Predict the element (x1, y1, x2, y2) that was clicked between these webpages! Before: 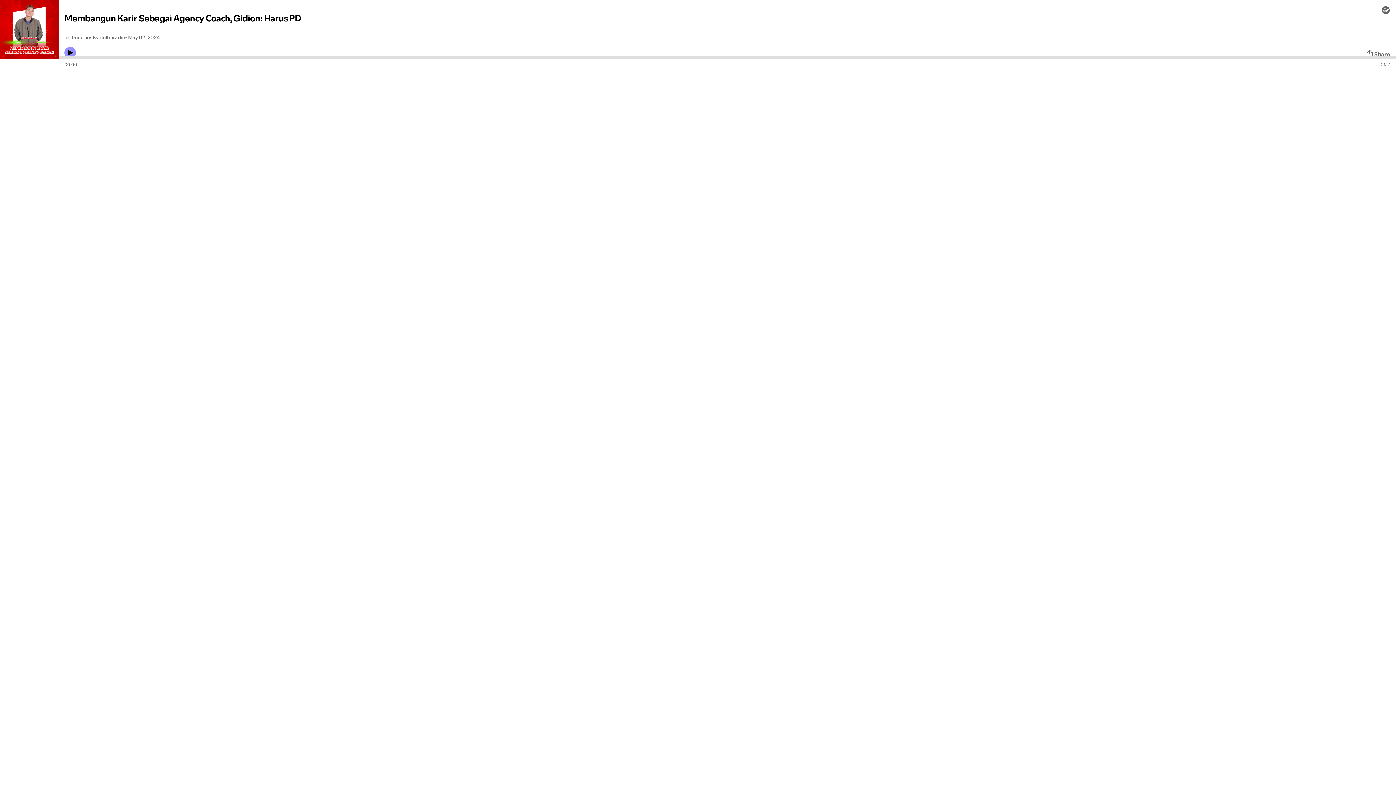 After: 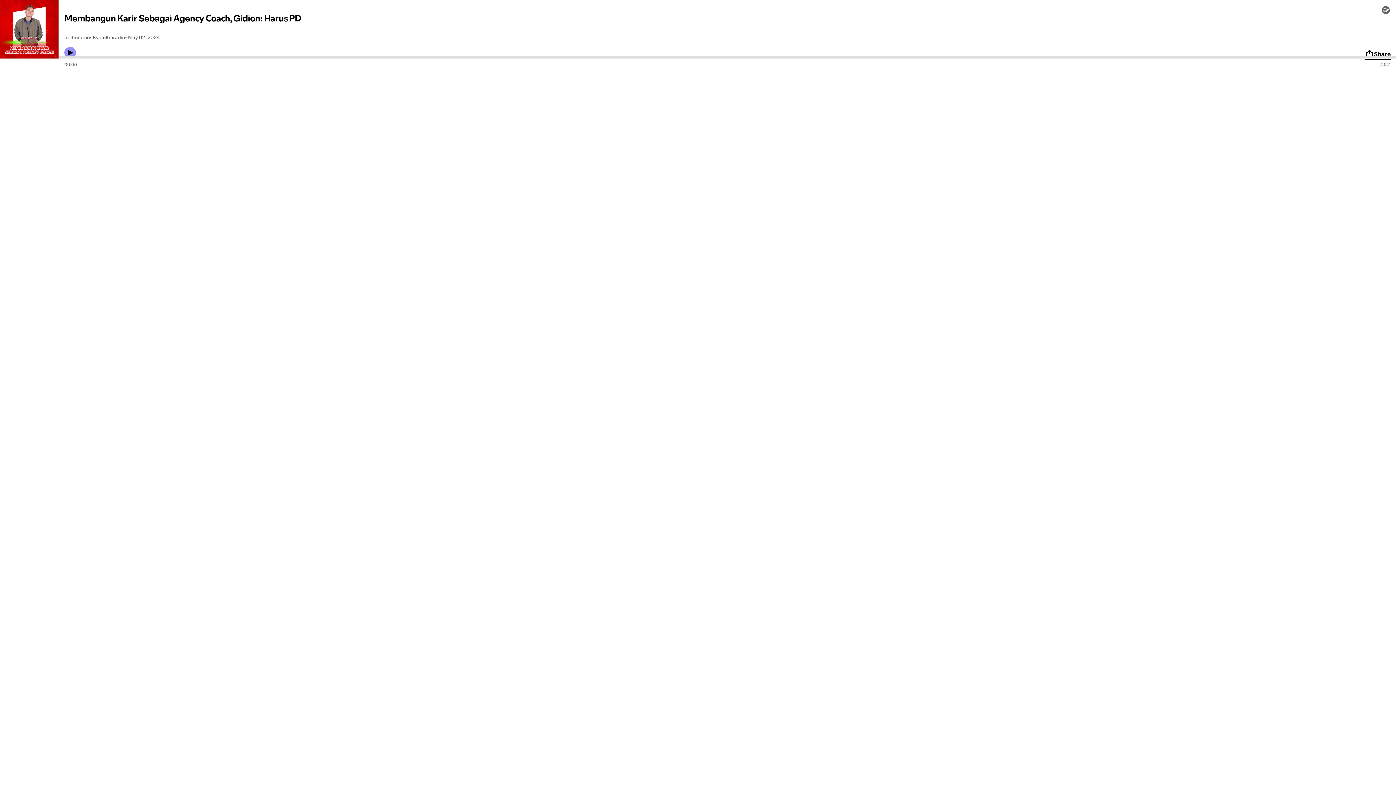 Action: label: Share bbox: (1365, 49, 1390, 58)